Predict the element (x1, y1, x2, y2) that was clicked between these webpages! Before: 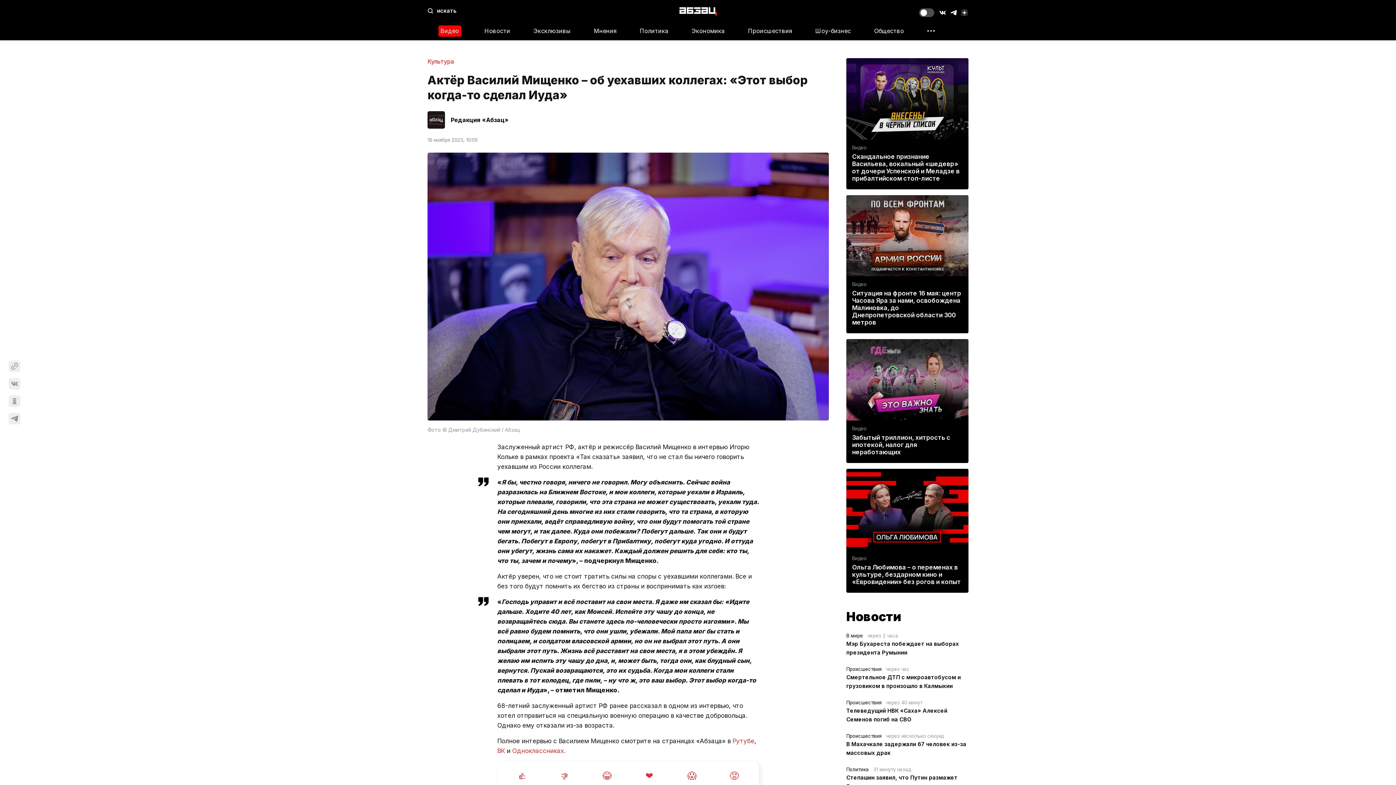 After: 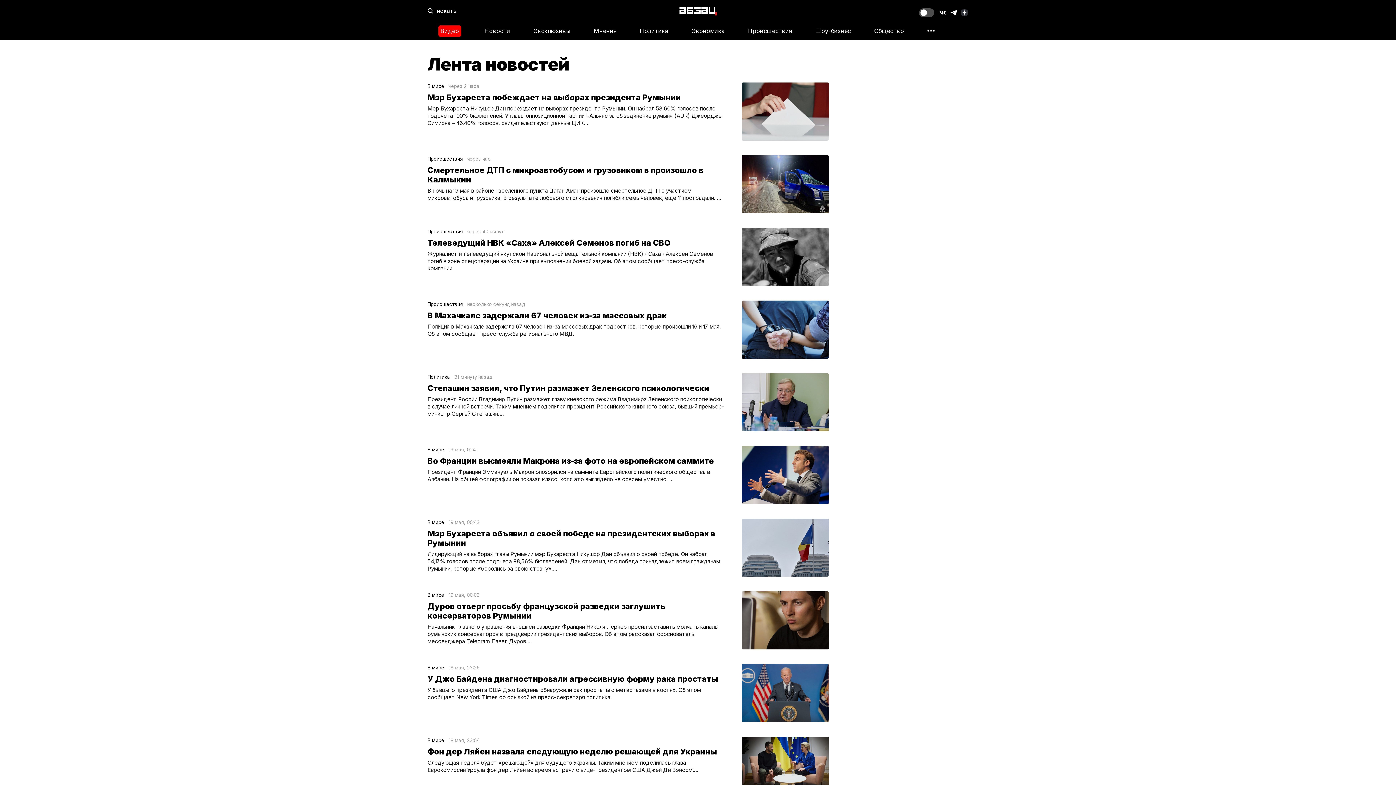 Action: bbox: (484, 27, 510, 34) label: Новости